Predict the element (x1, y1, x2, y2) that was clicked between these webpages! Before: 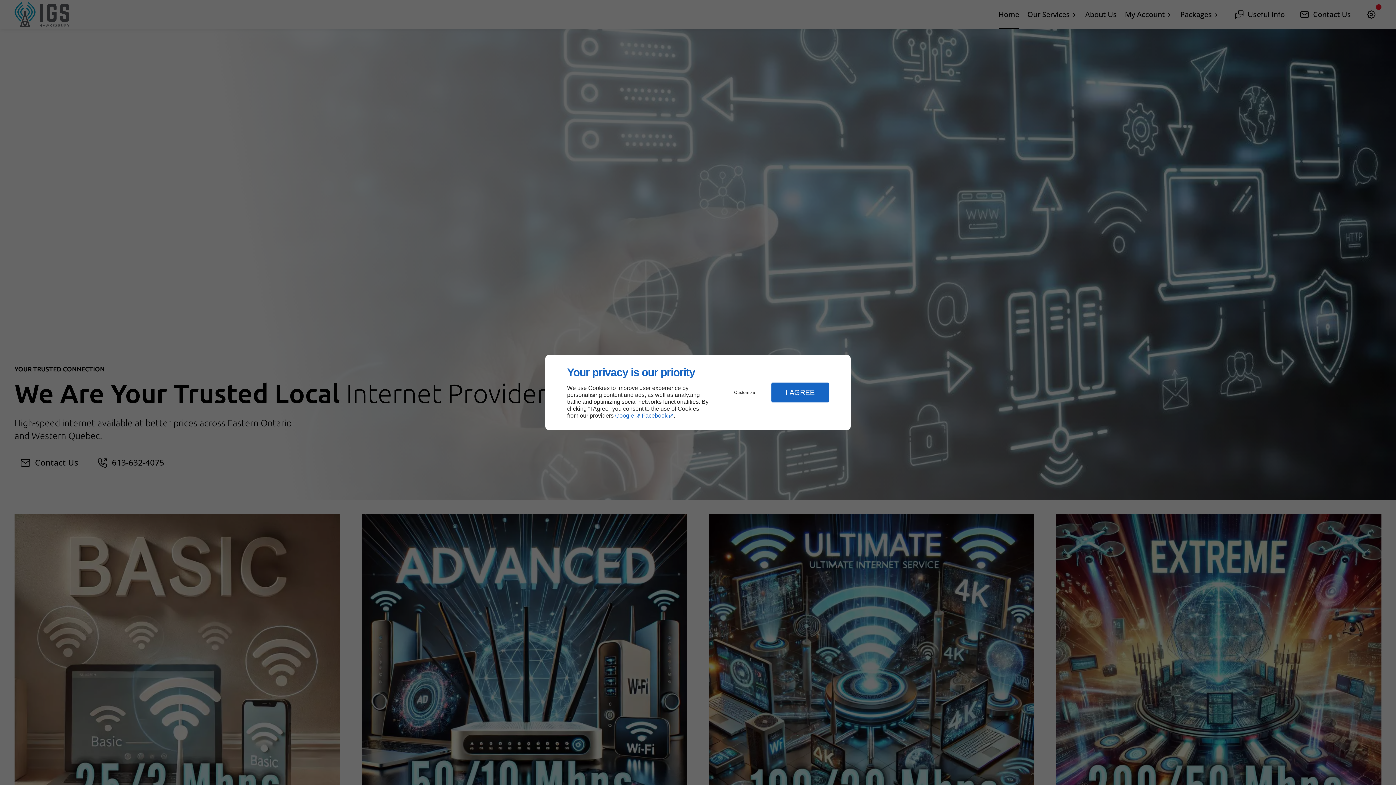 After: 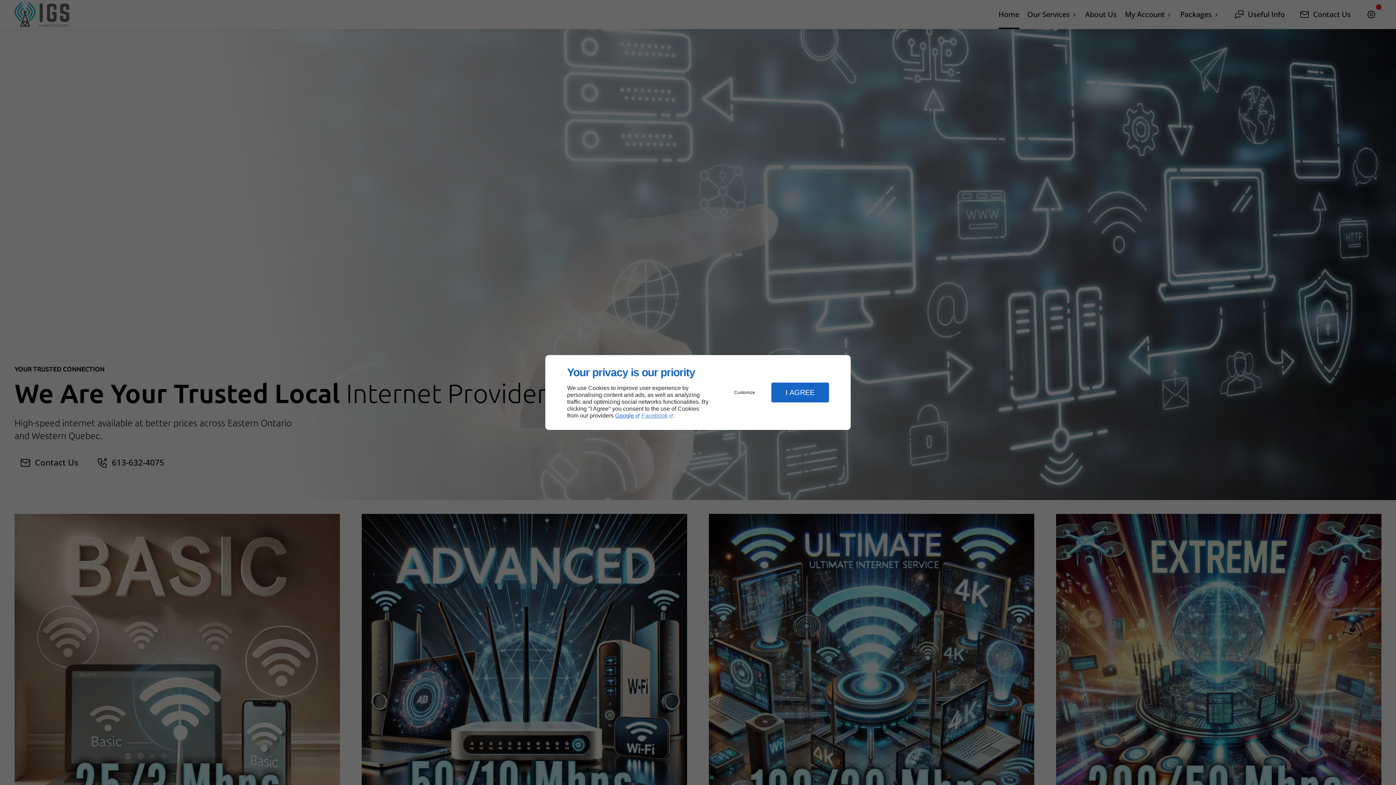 Action: bbox: (641, 412, 673, 419) label: Facebook